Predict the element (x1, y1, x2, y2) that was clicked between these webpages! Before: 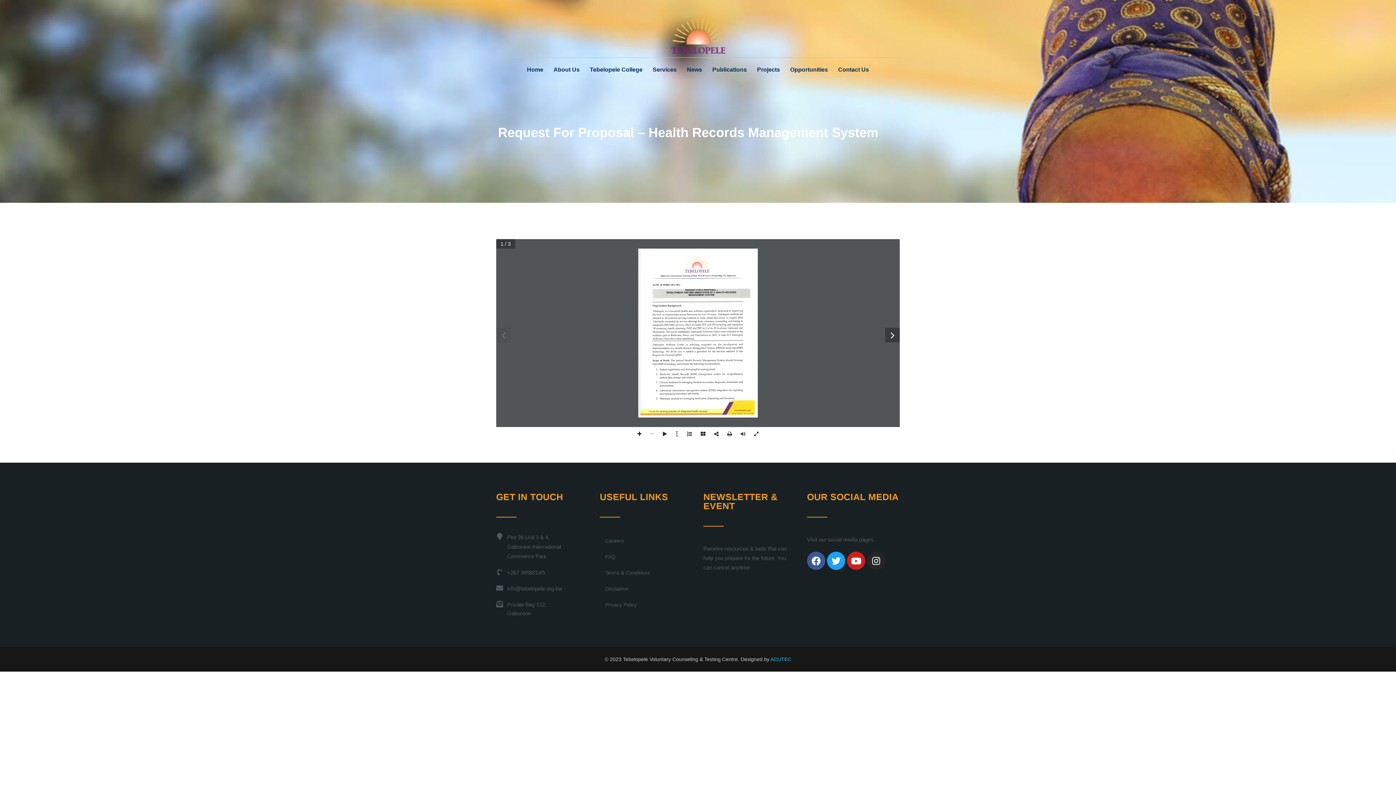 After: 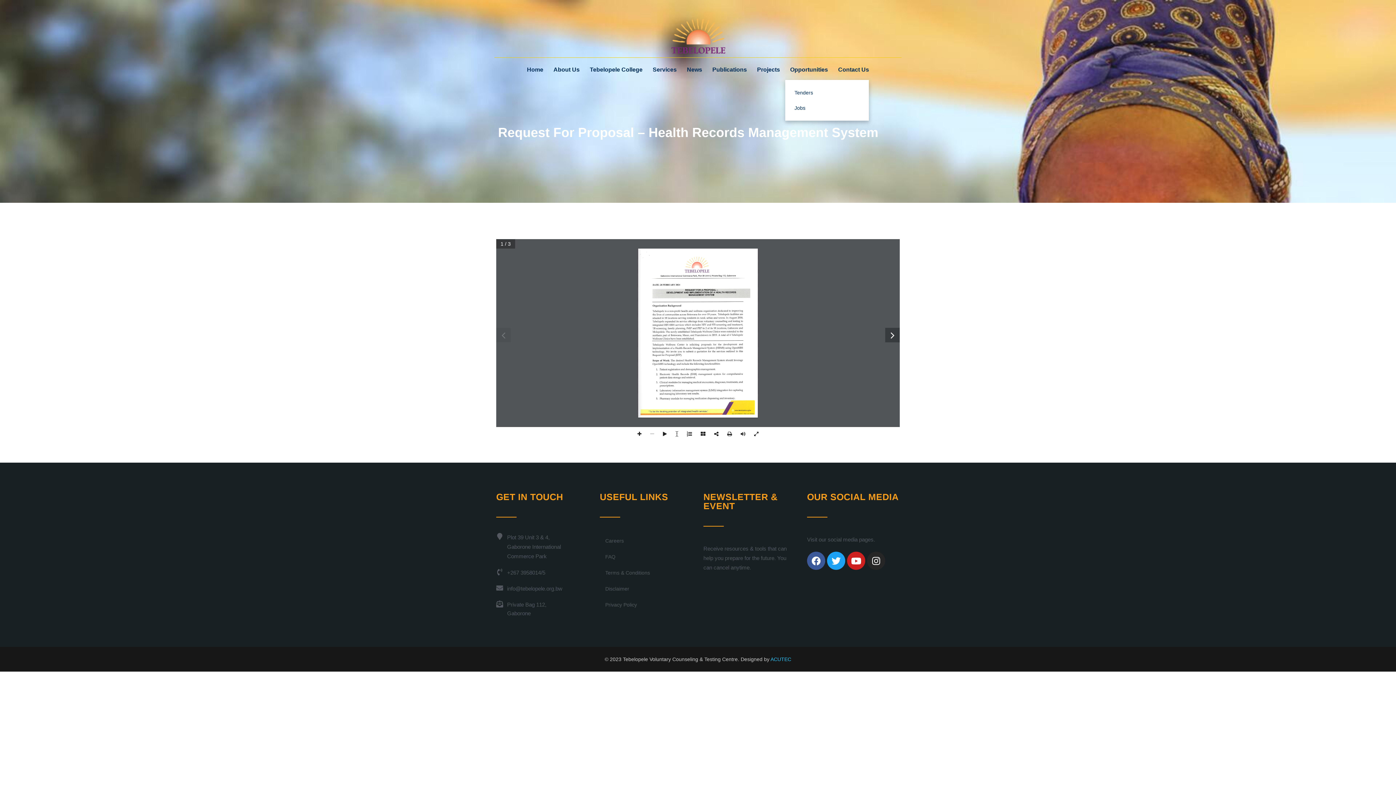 Action: bbox: (785, 61, 833, 78) label: Opportunities